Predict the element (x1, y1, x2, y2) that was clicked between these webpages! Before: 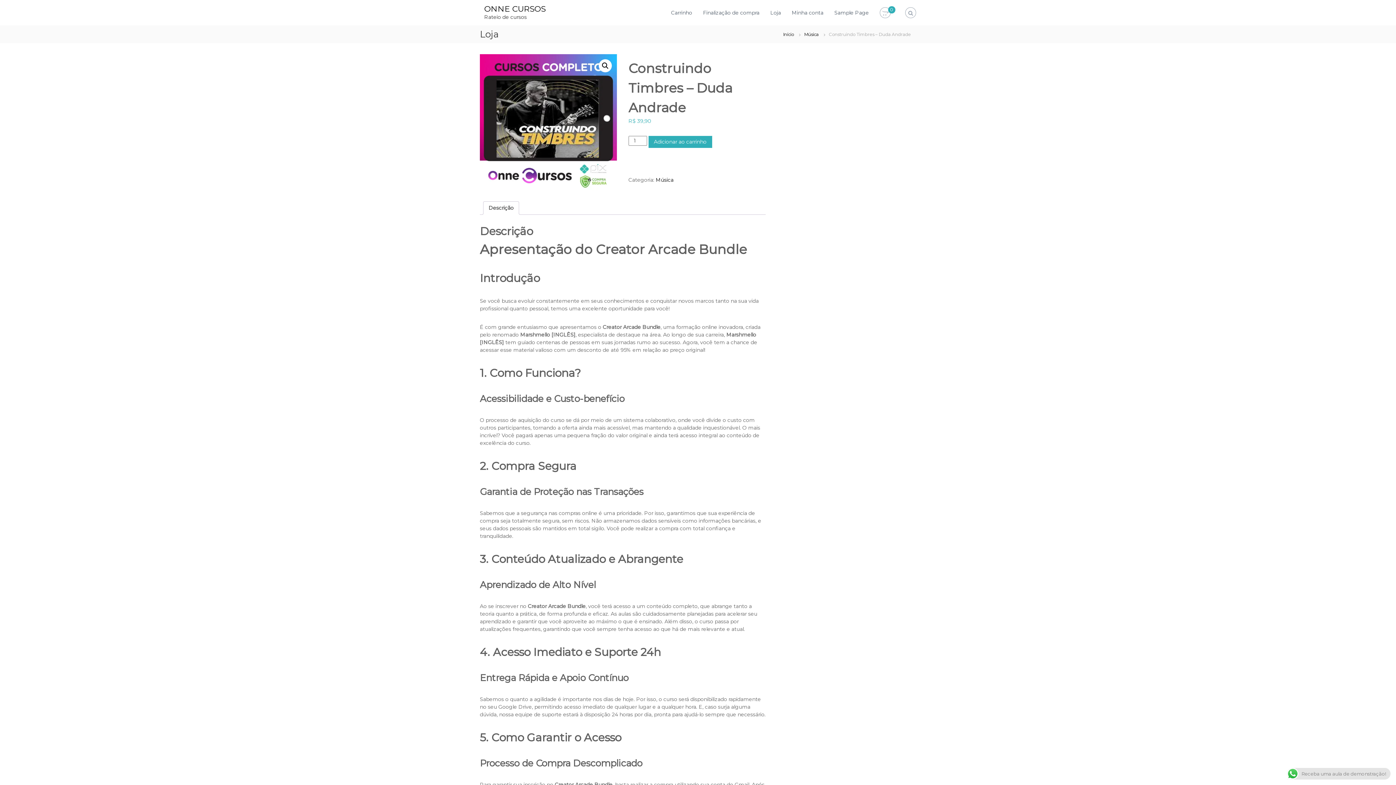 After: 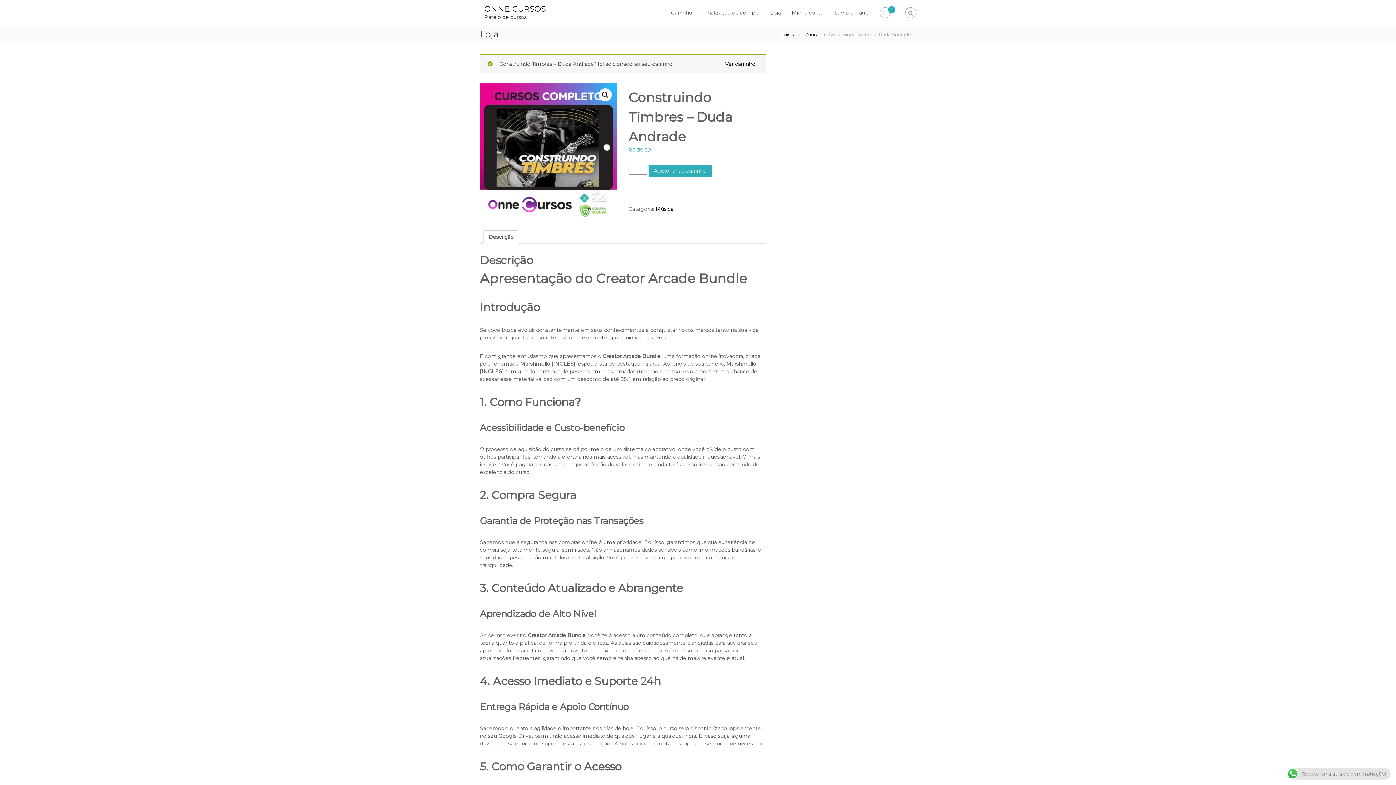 Action: label: Adicionar ao carrinho bbox: (648, 136, 712, 148)